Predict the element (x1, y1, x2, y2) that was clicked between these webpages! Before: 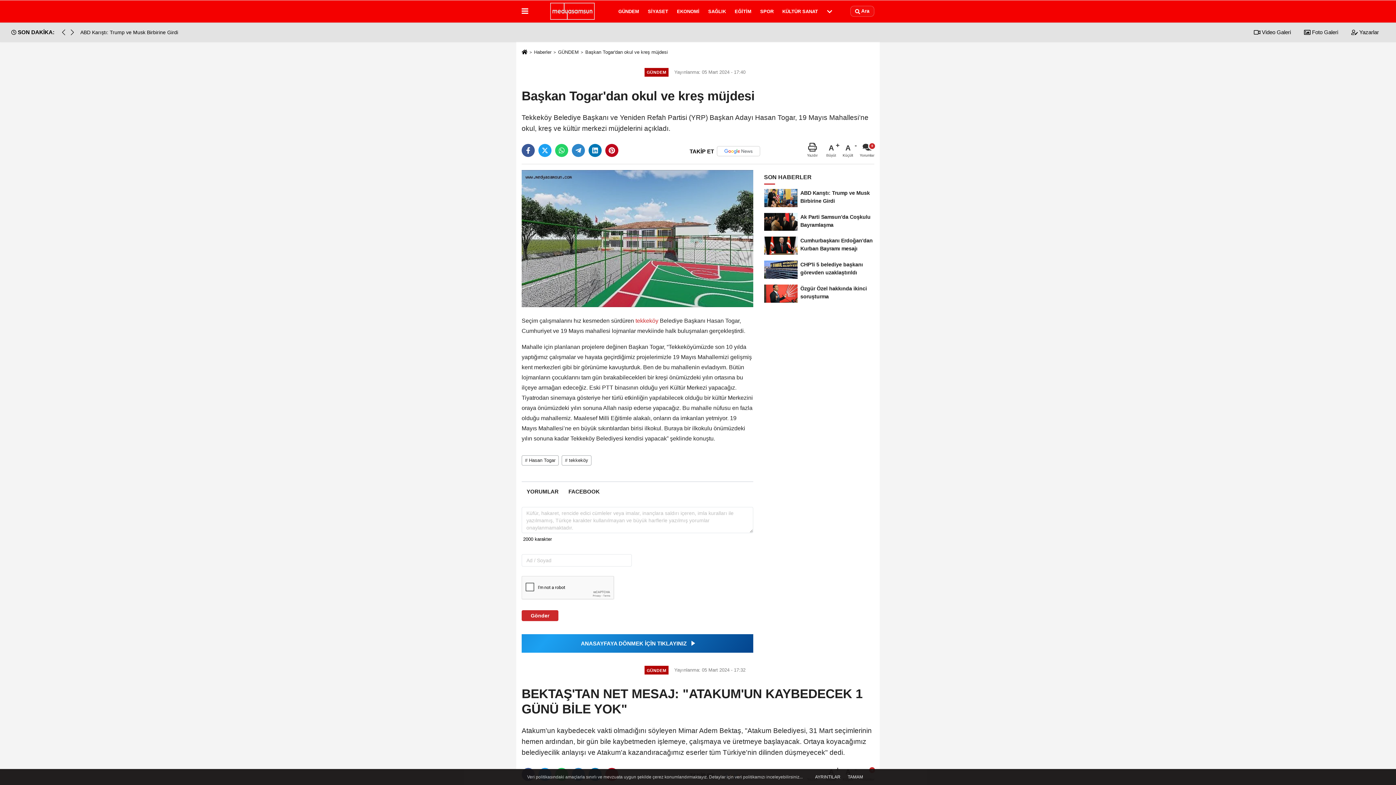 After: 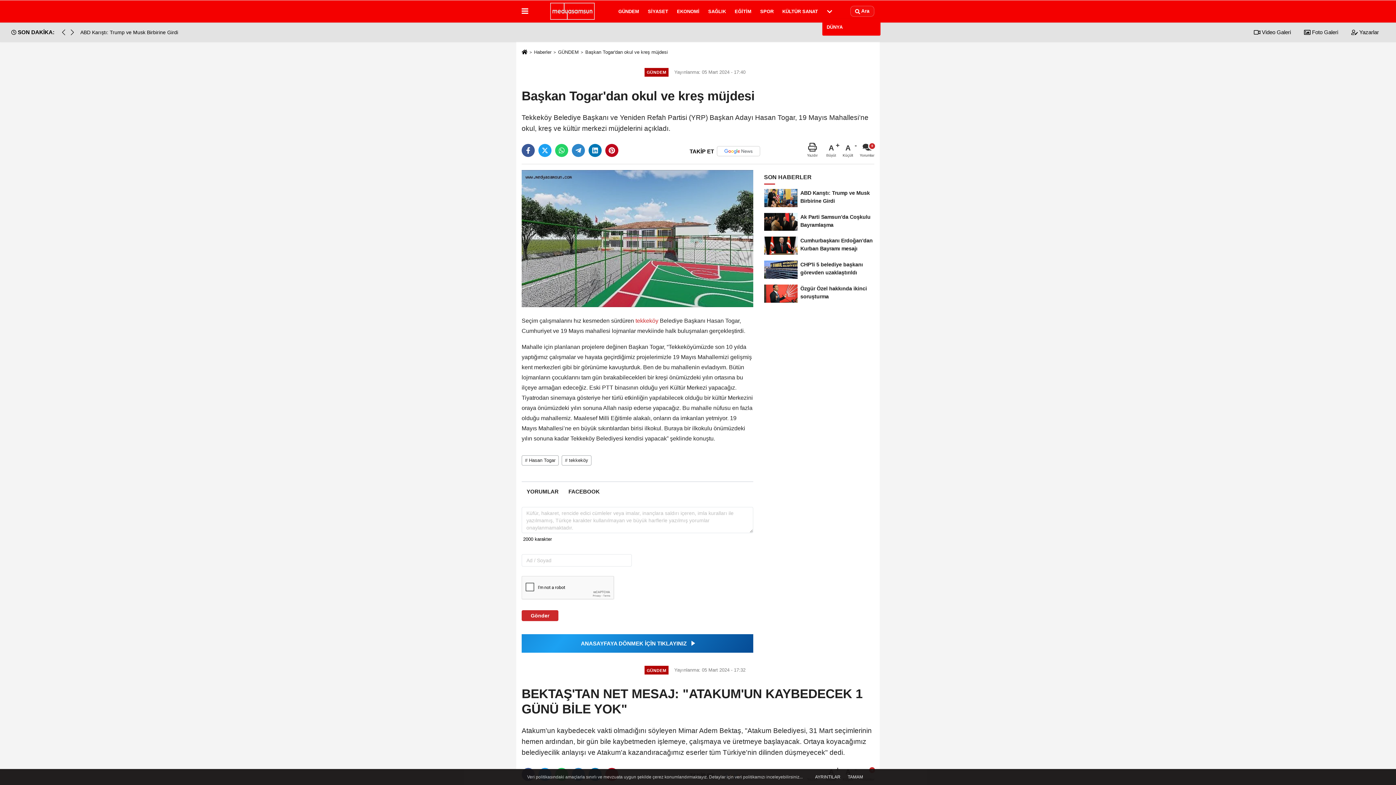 Action: bbox: (822, 1, 837, 20)